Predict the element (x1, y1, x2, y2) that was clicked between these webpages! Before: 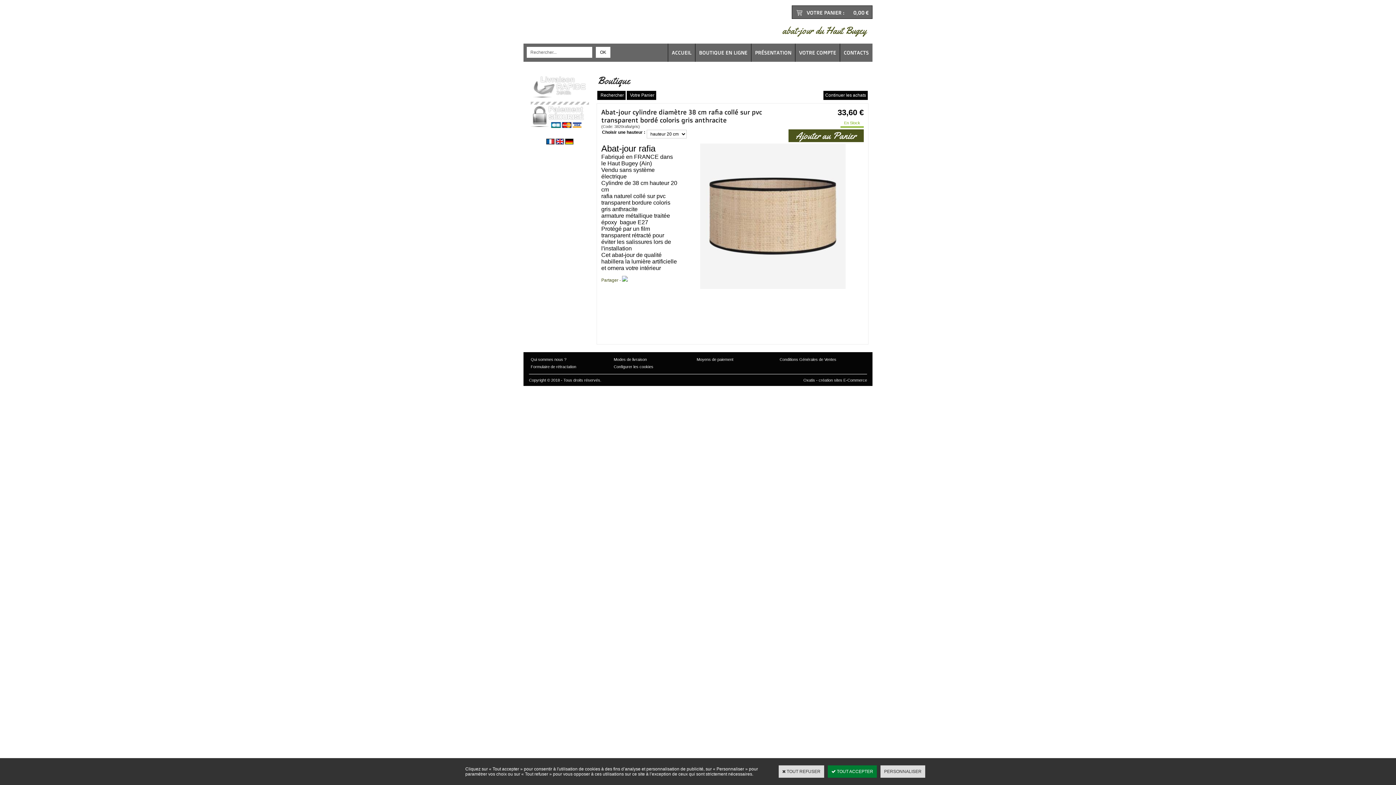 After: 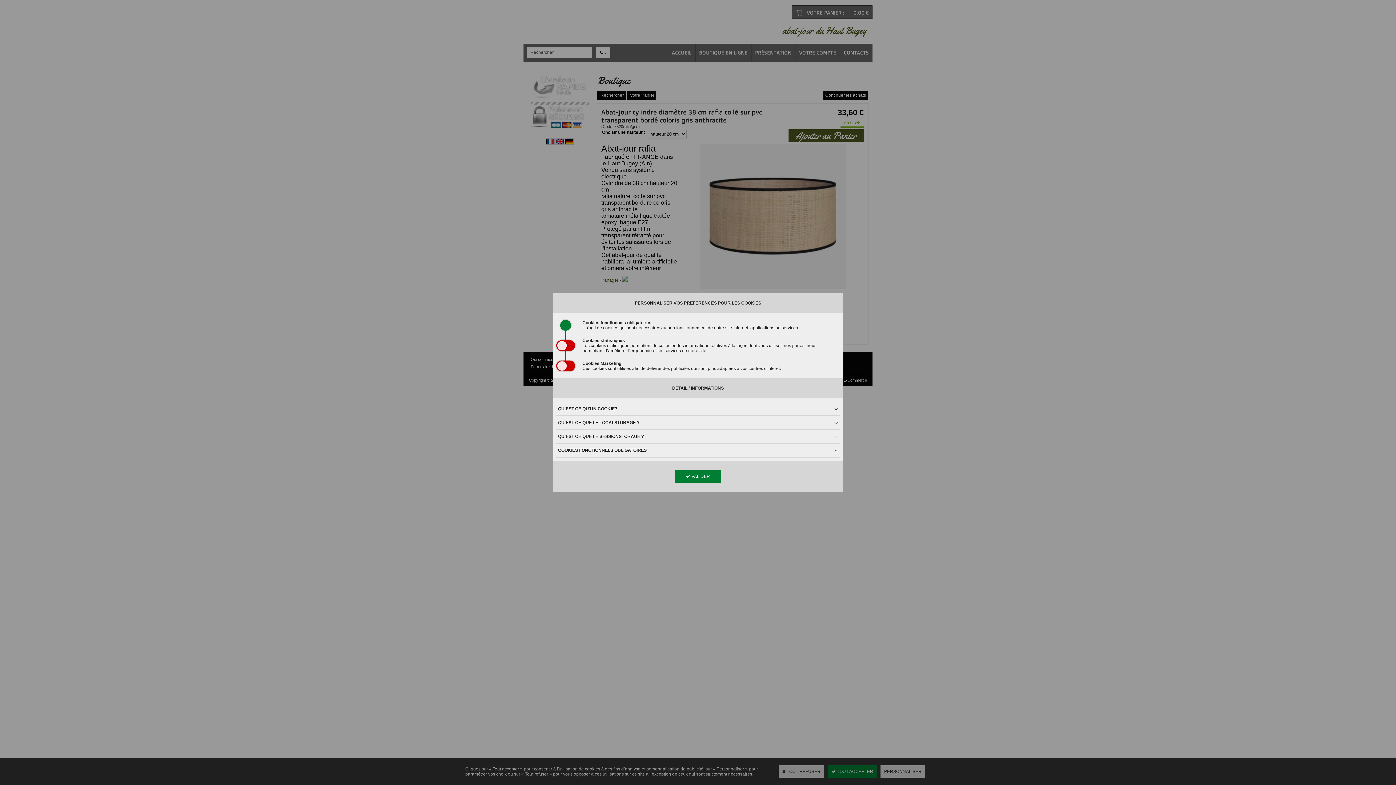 Action: label: Configurer les cookies bbox: (613, 364, 653, 369)